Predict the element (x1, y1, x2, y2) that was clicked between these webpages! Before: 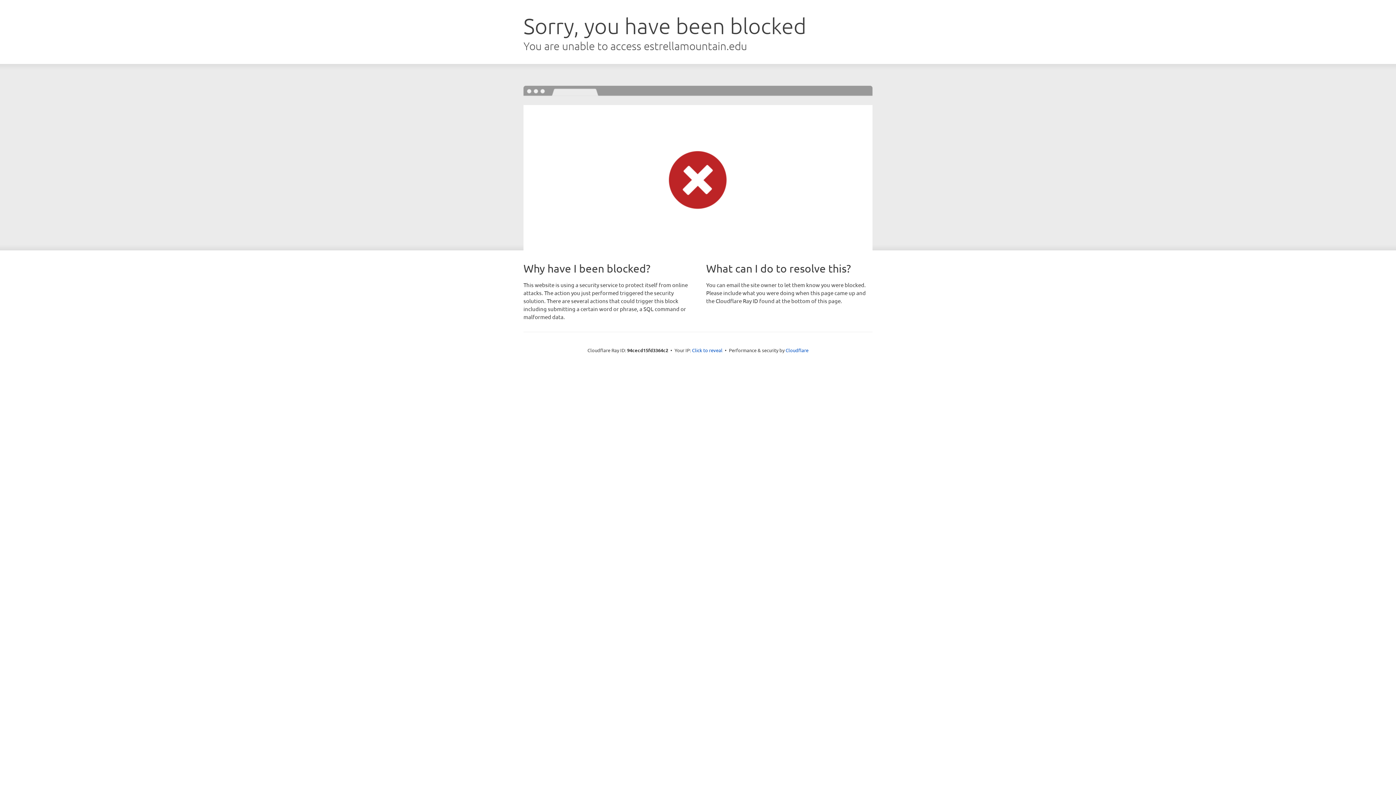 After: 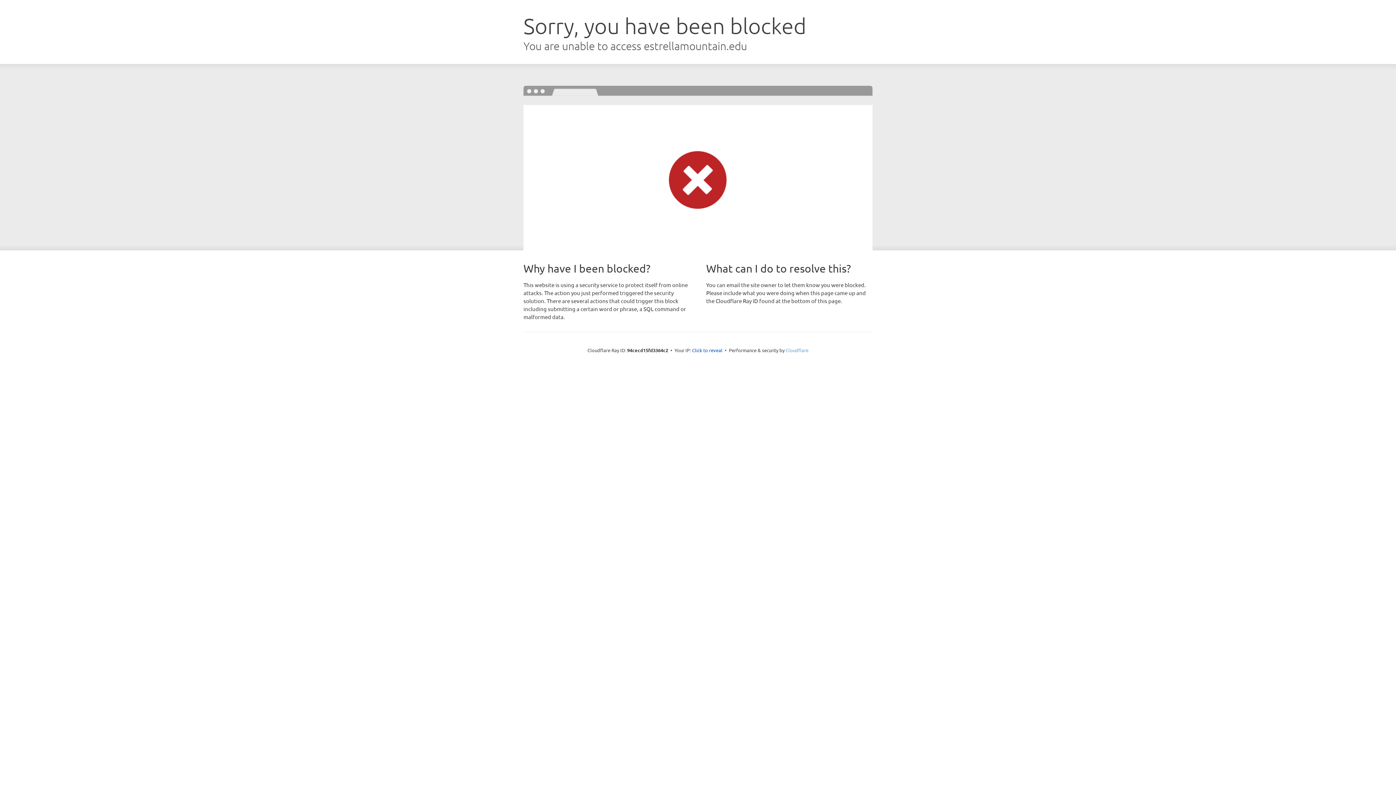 Action: bbox: (785, 347, 808, 353) label: Cloudflare